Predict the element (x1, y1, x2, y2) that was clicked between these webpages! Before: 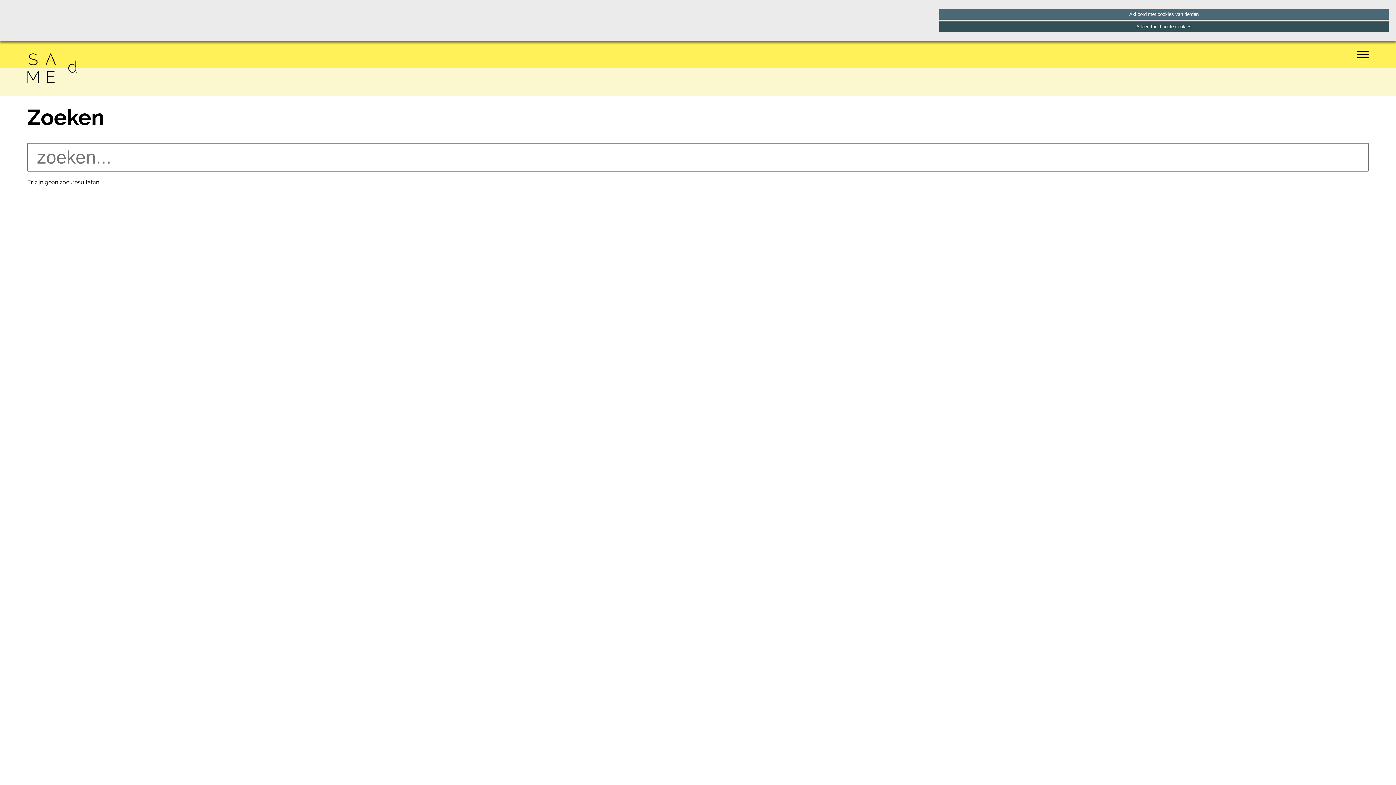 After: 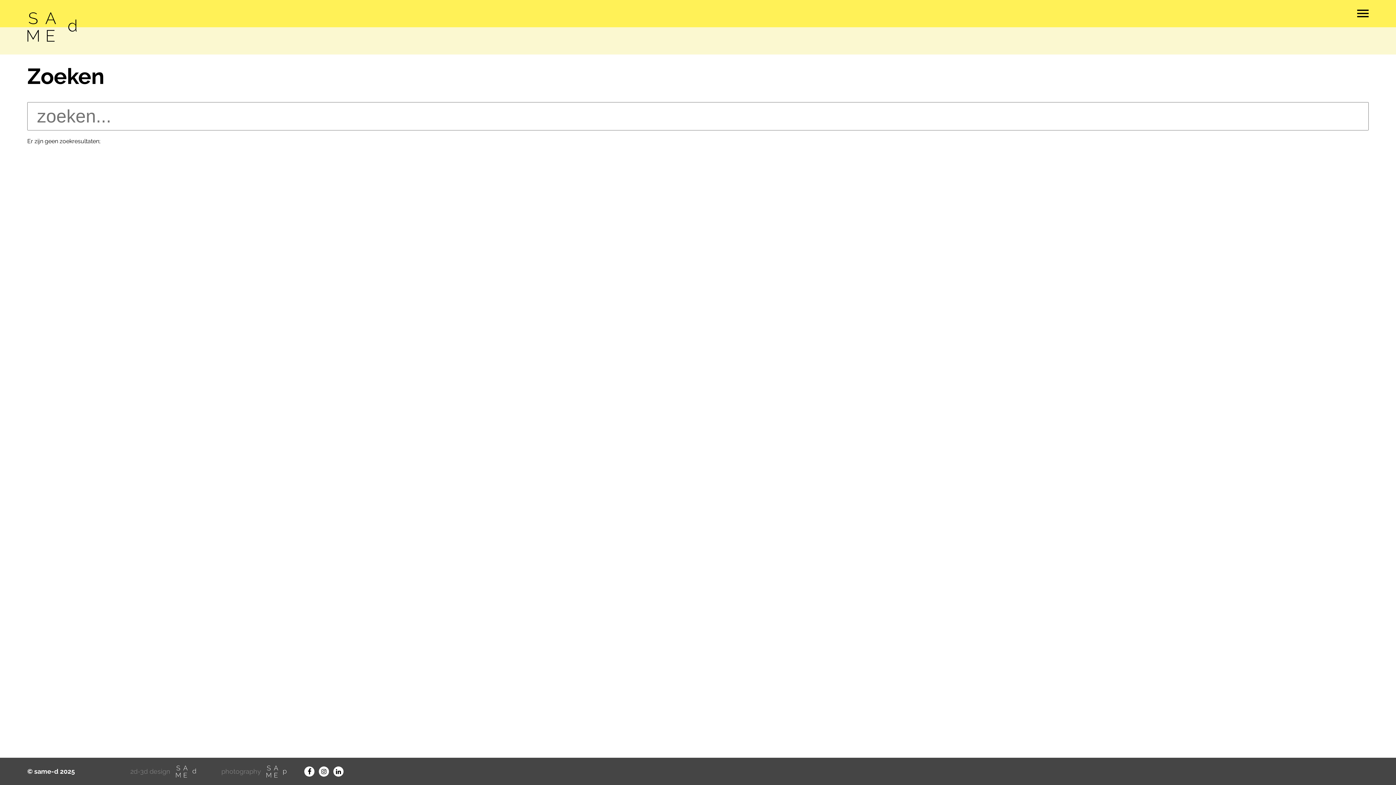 Action: bbox: (939, 21, 1389, 32) label: Alleen functionele cookies